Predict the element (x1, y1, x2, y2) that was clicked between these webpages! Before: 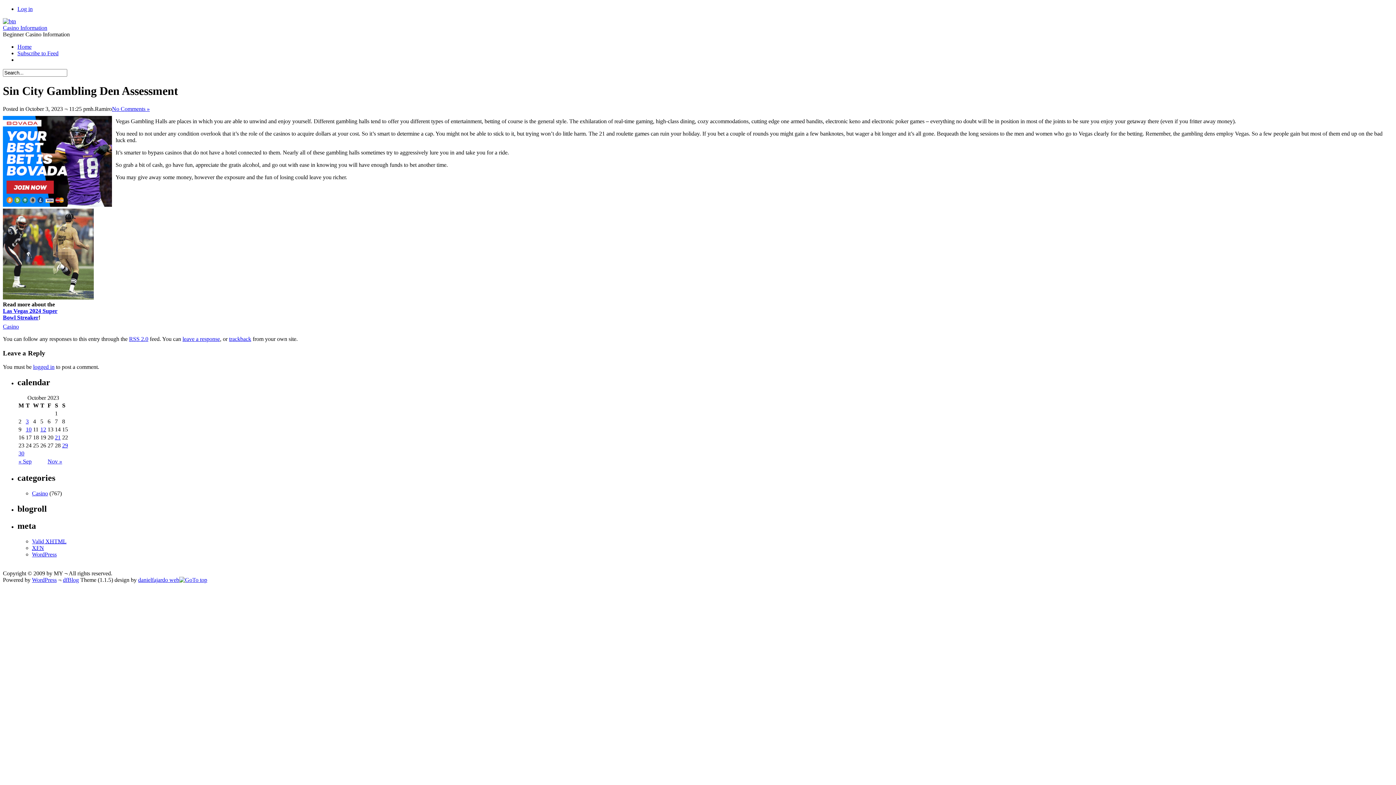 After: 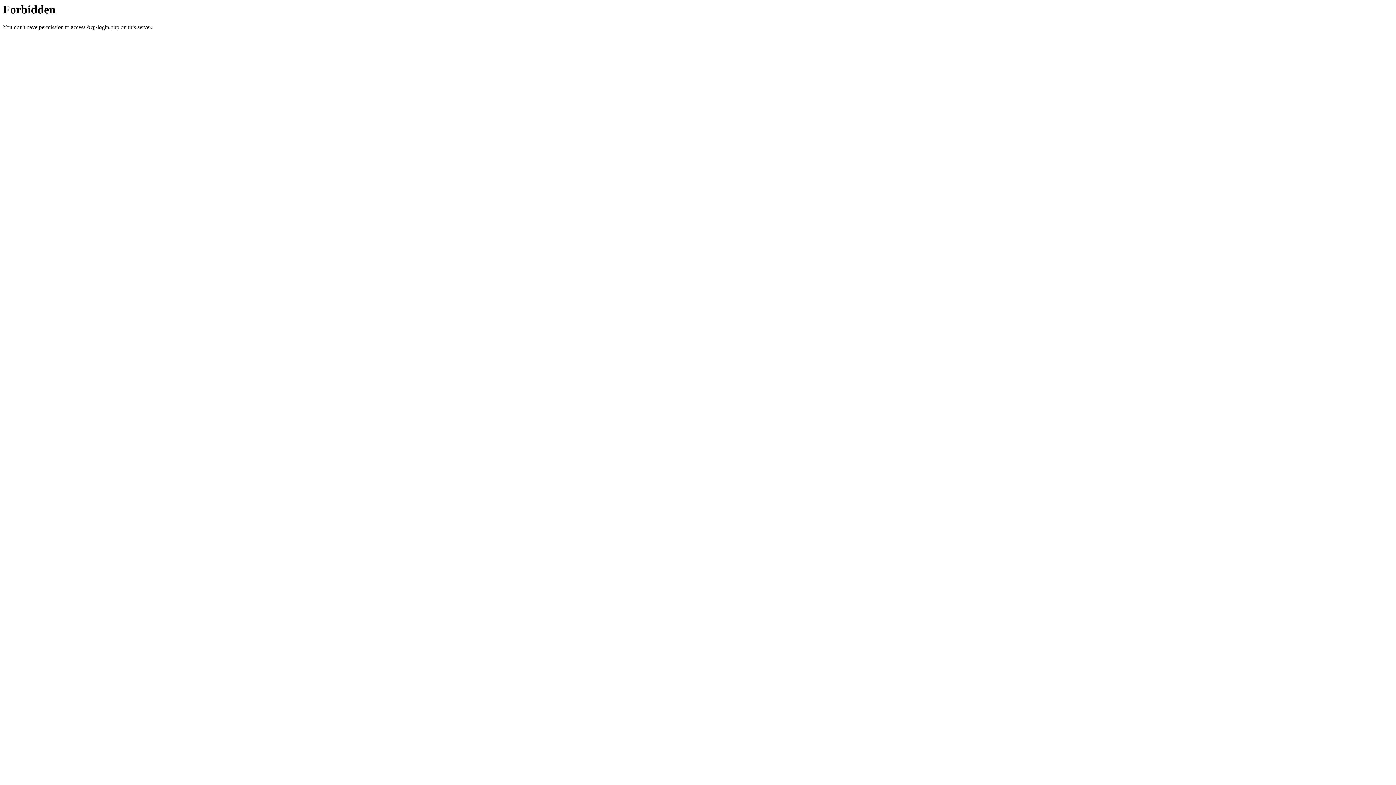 Action: bbox: (17, 5, 32, 12) label: Log in